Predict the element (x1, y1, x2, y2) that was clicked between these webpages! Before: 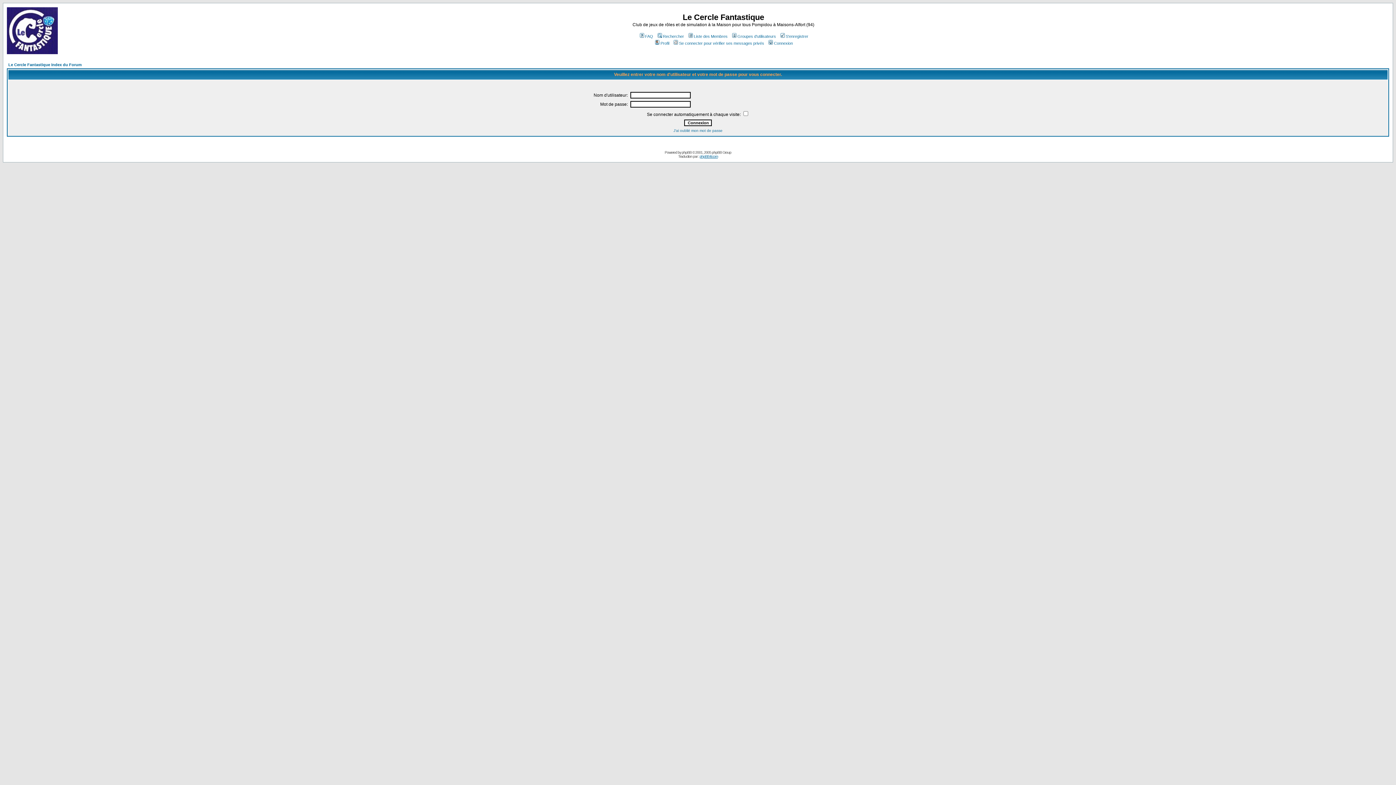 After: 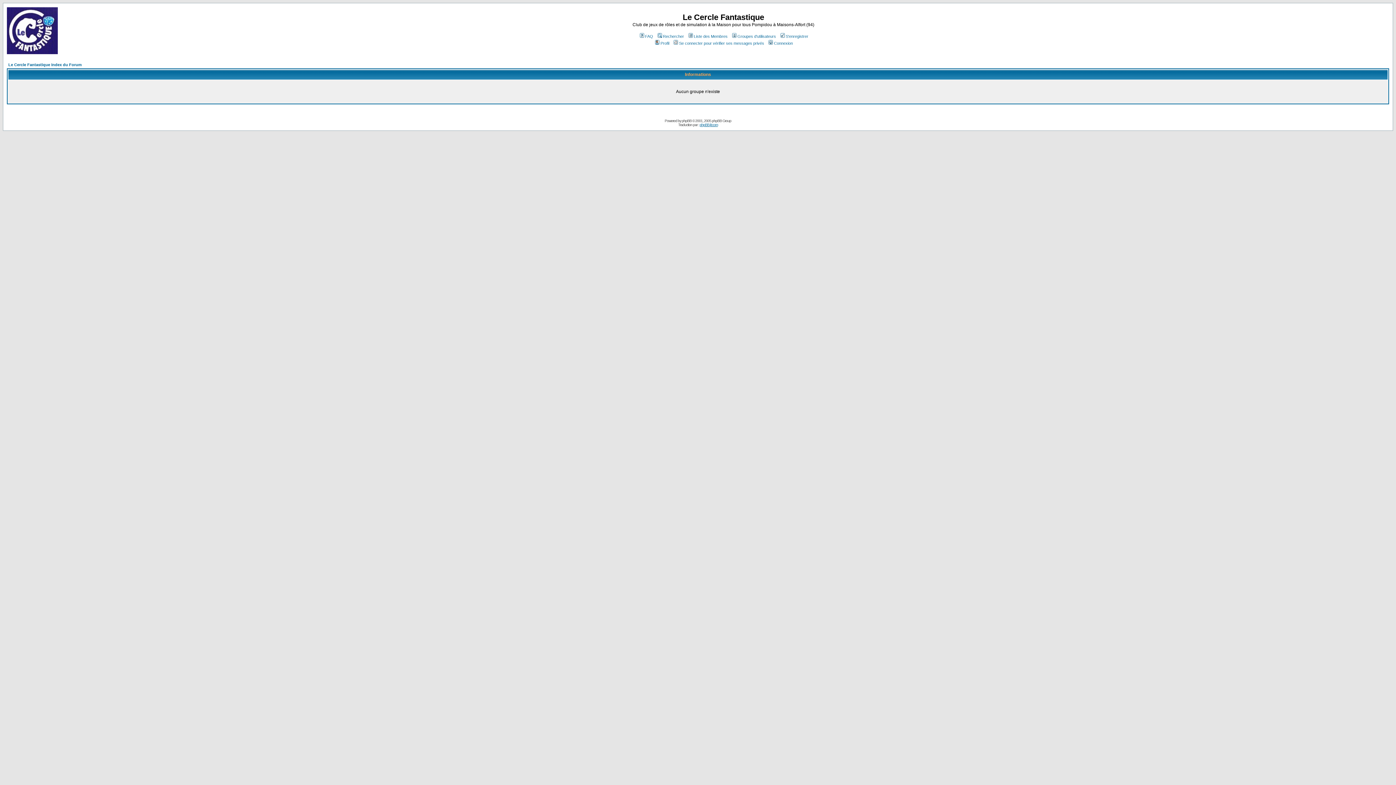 Action: bbox: (731, 34, 776, 38) label: Groupes d'utilisateurs